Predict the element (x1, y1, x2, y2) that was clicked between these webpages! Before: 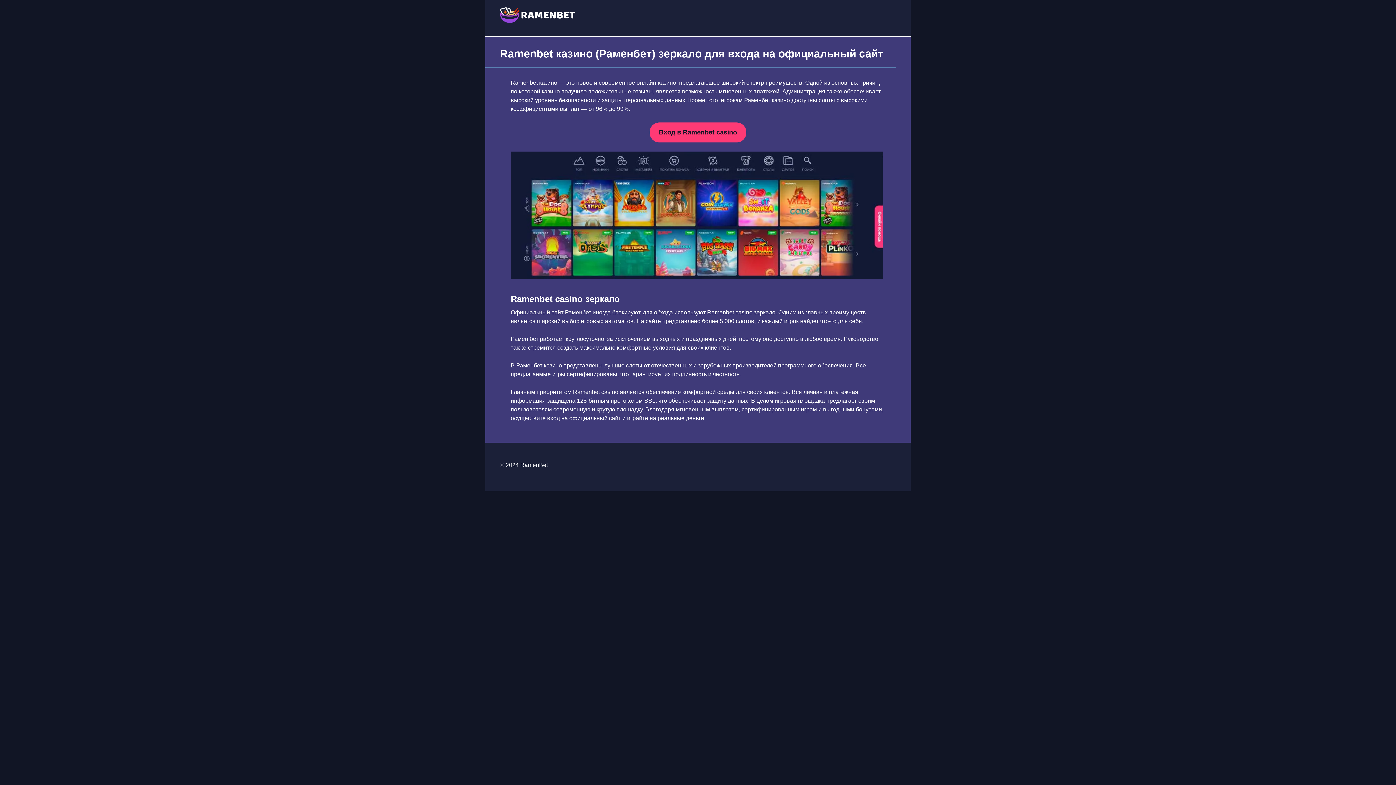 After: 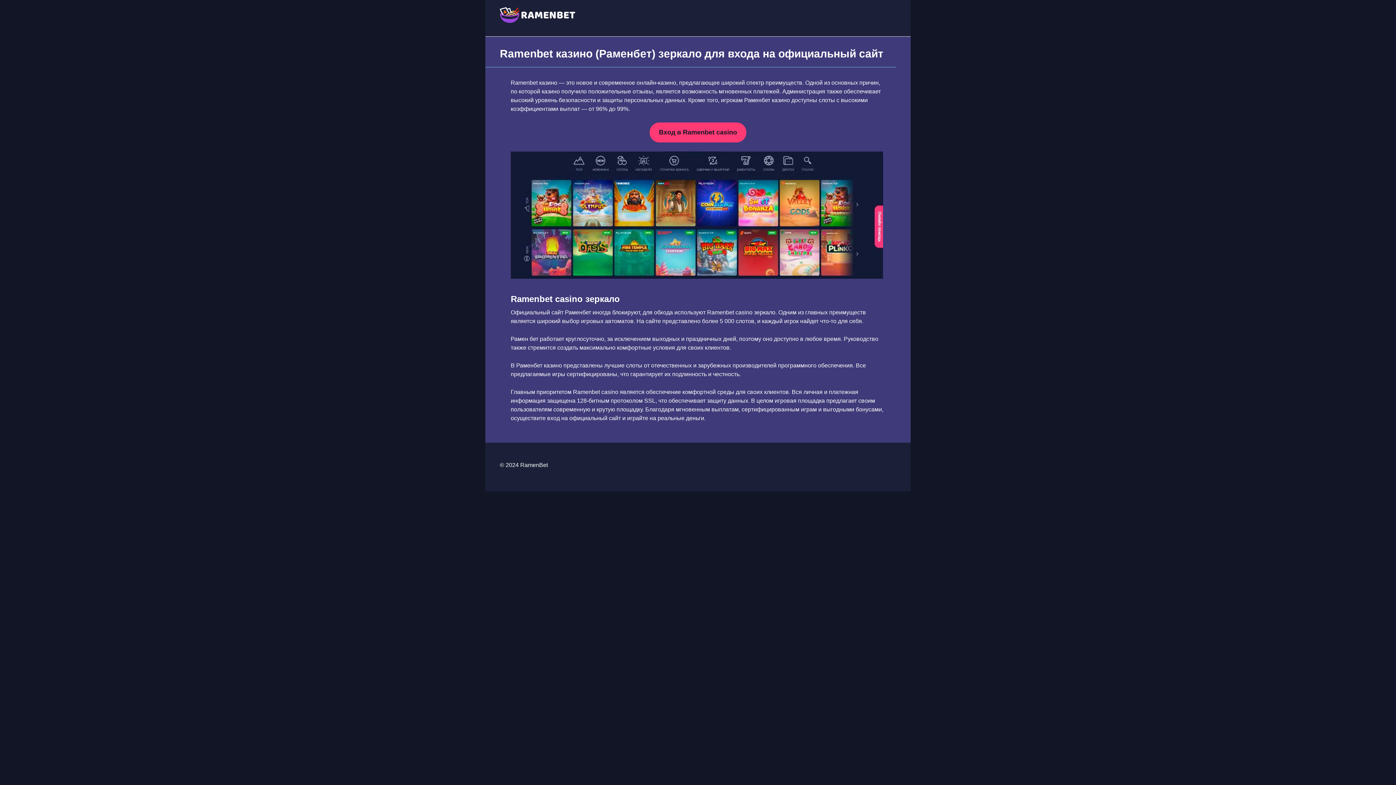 Action: bbox: (649, 122, 746, 142) label: Вход в Ramenbet casino